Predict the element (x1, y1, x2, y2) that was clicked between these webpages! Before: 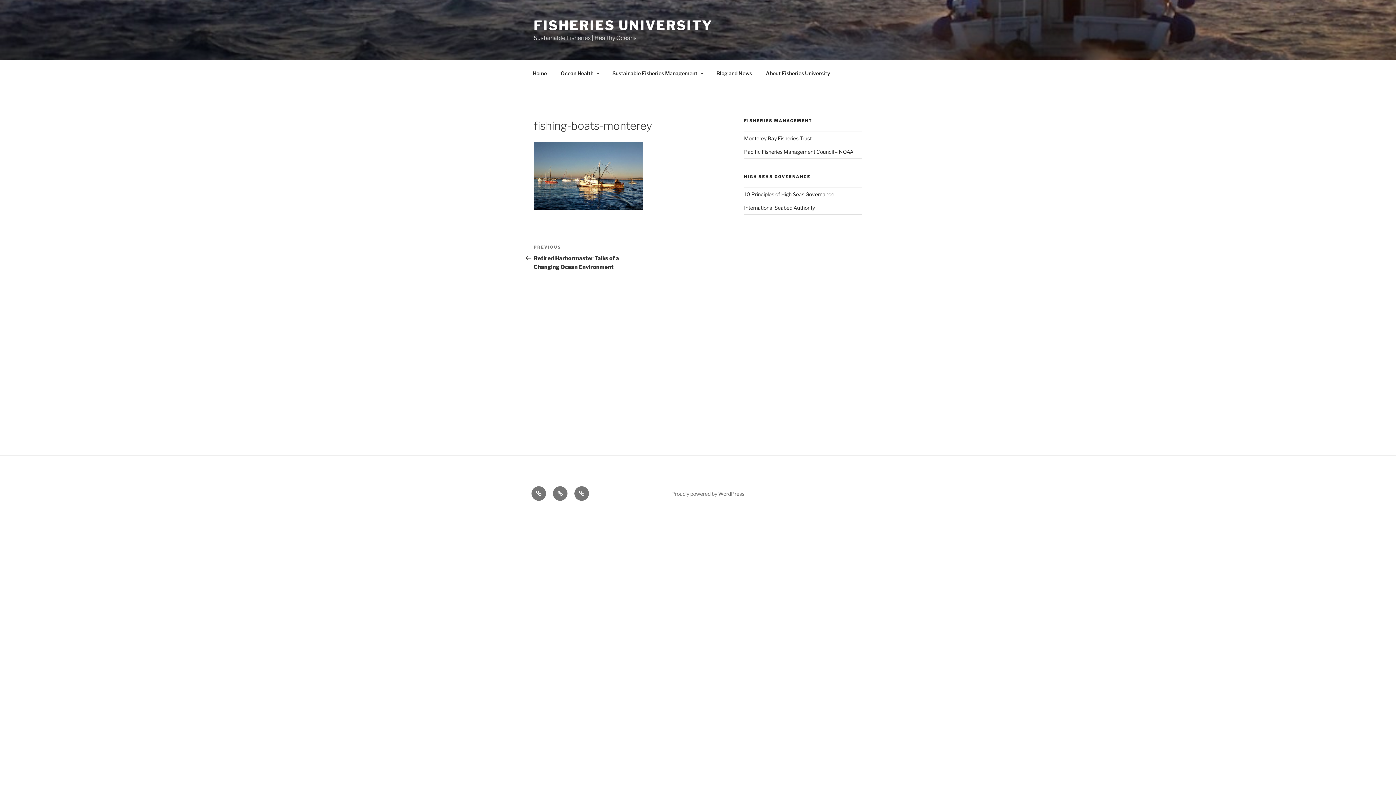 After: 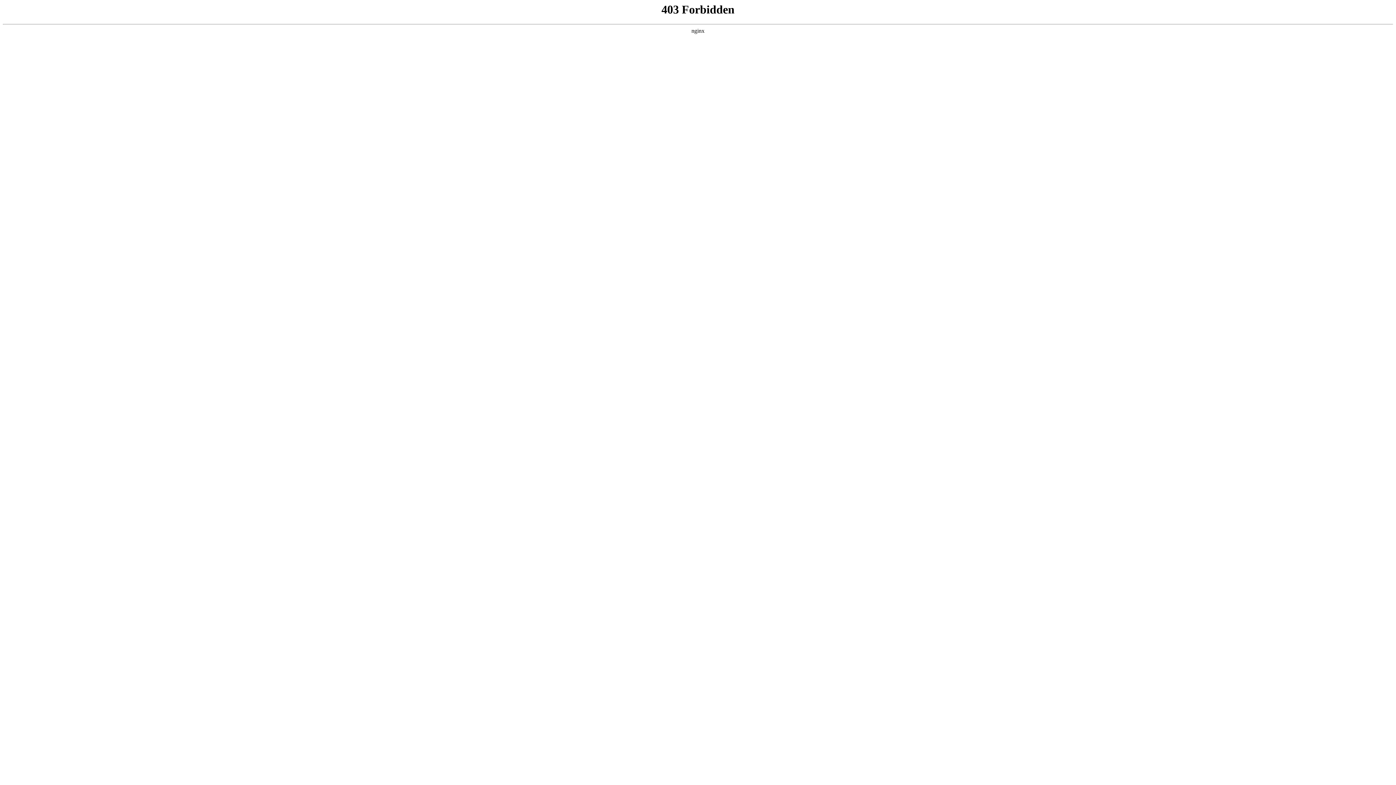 Action: label: Proudly powered by WordPress bbox: (671, 490, 744, 497)